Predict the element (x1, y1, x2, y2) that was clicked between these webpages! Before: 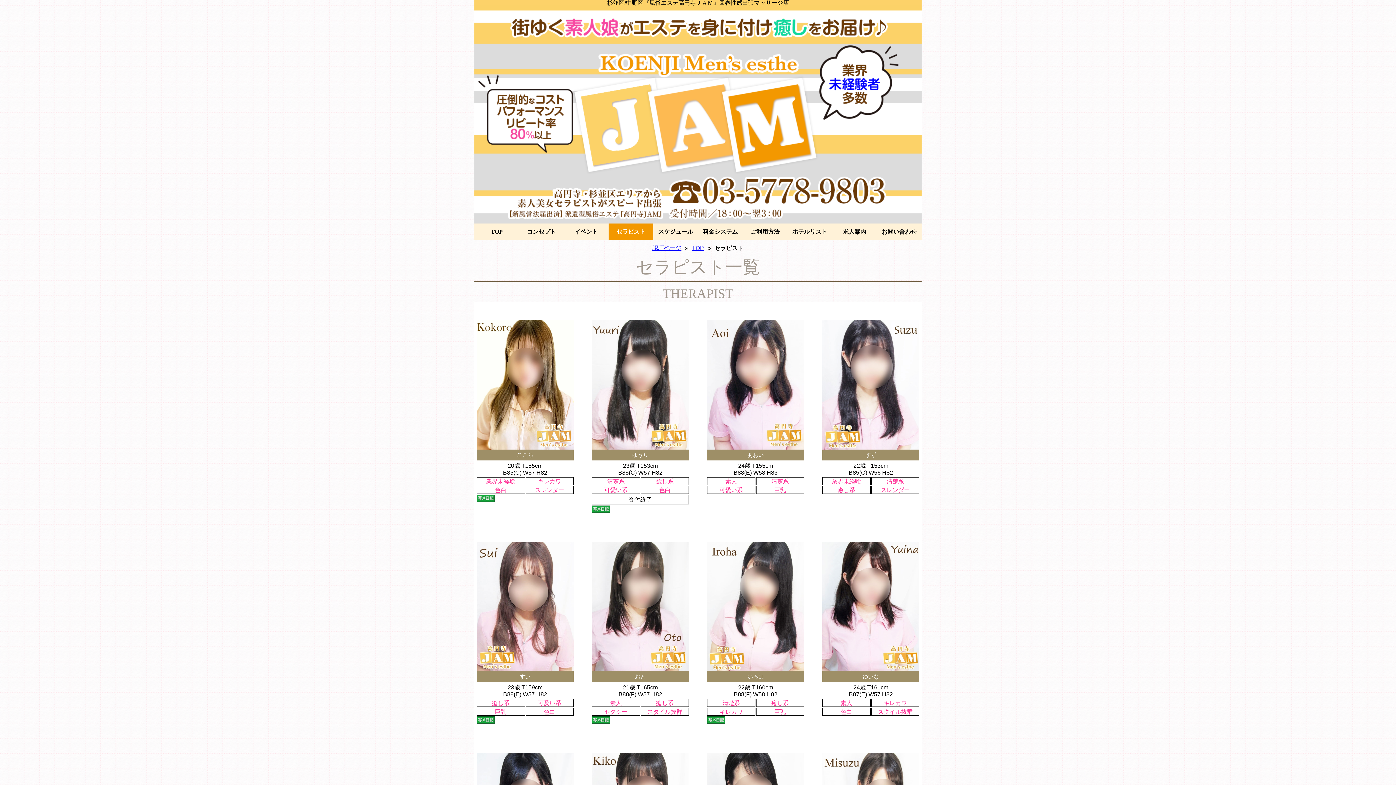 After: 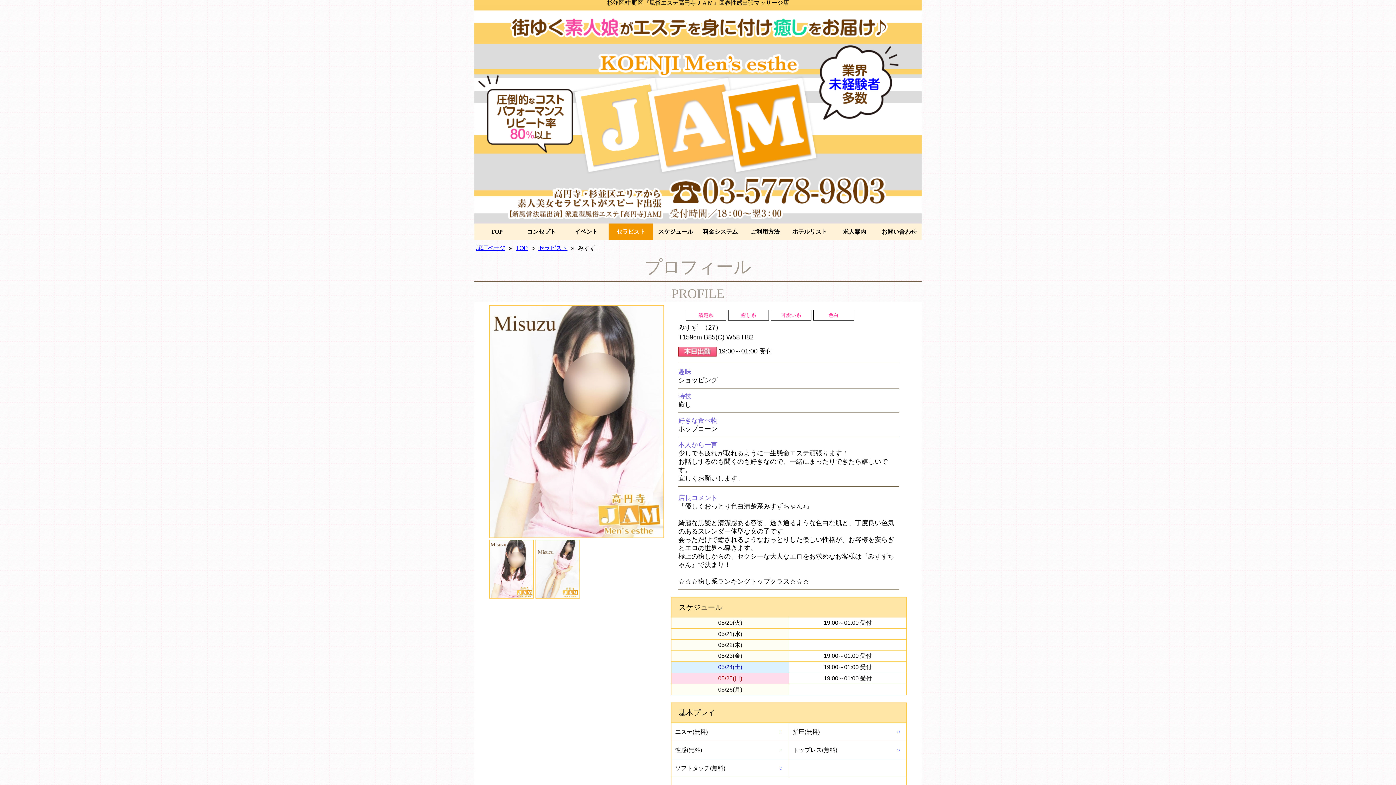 Action: bbox: (822, 753, 919, 759)